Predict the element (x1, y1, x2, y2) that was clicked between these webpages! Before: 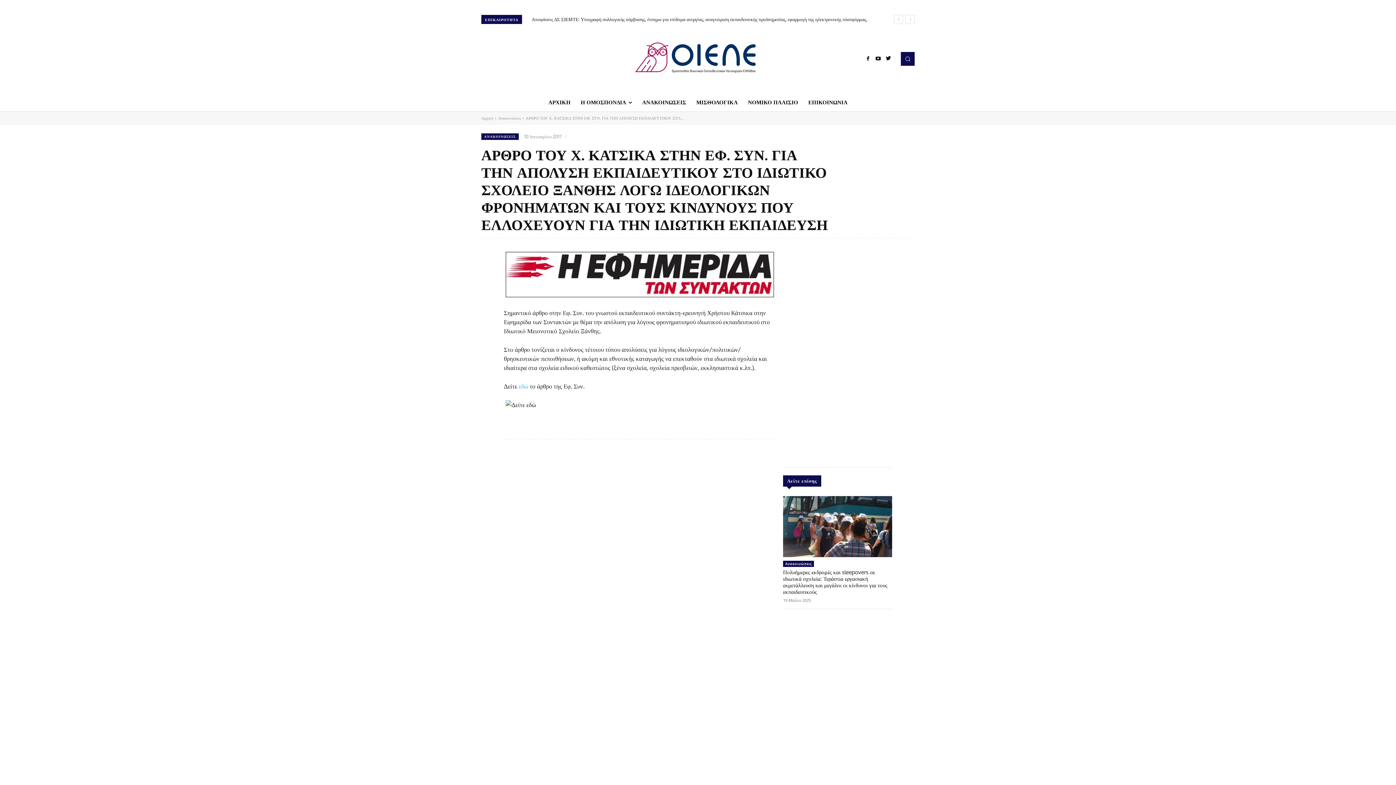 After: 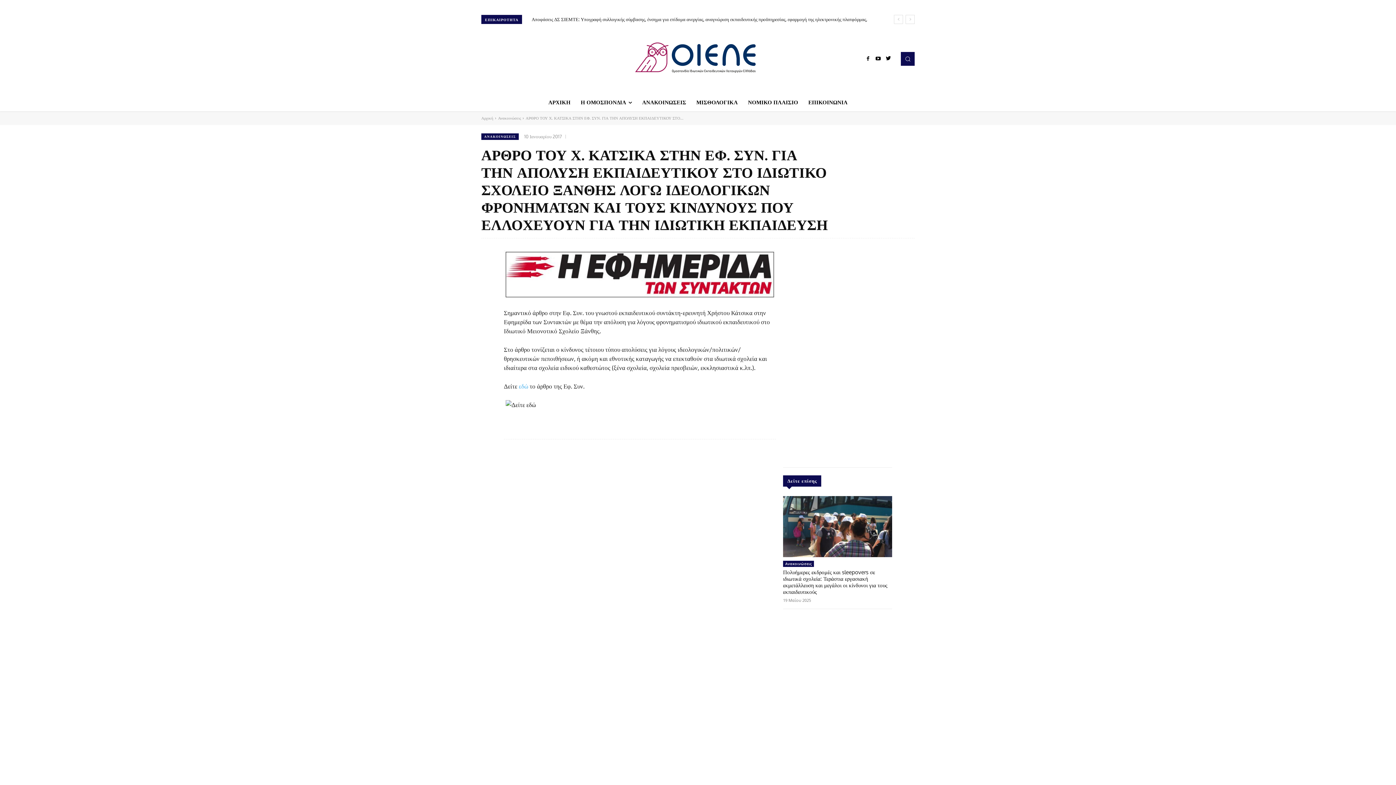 Action: bbox: (518, 382, 528, 390) label: εδώ